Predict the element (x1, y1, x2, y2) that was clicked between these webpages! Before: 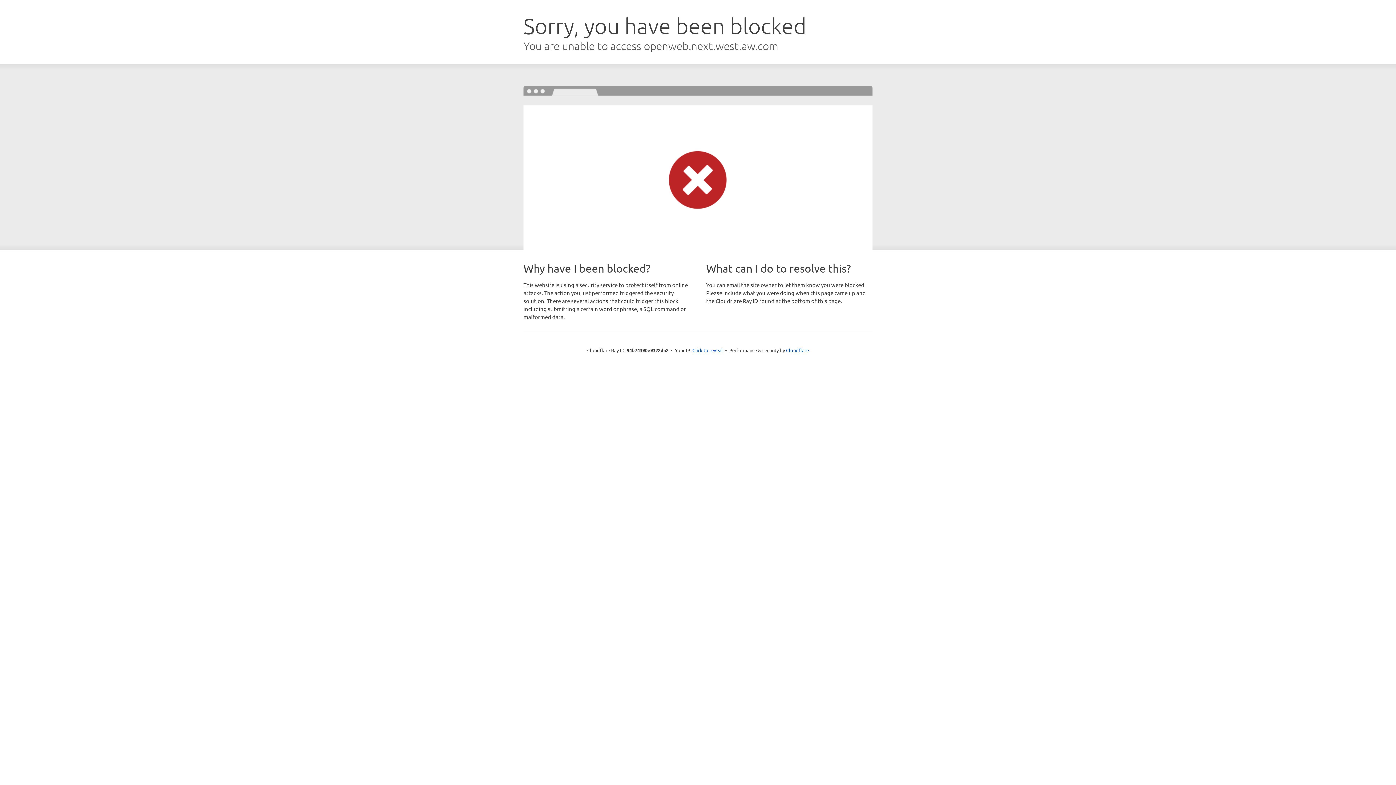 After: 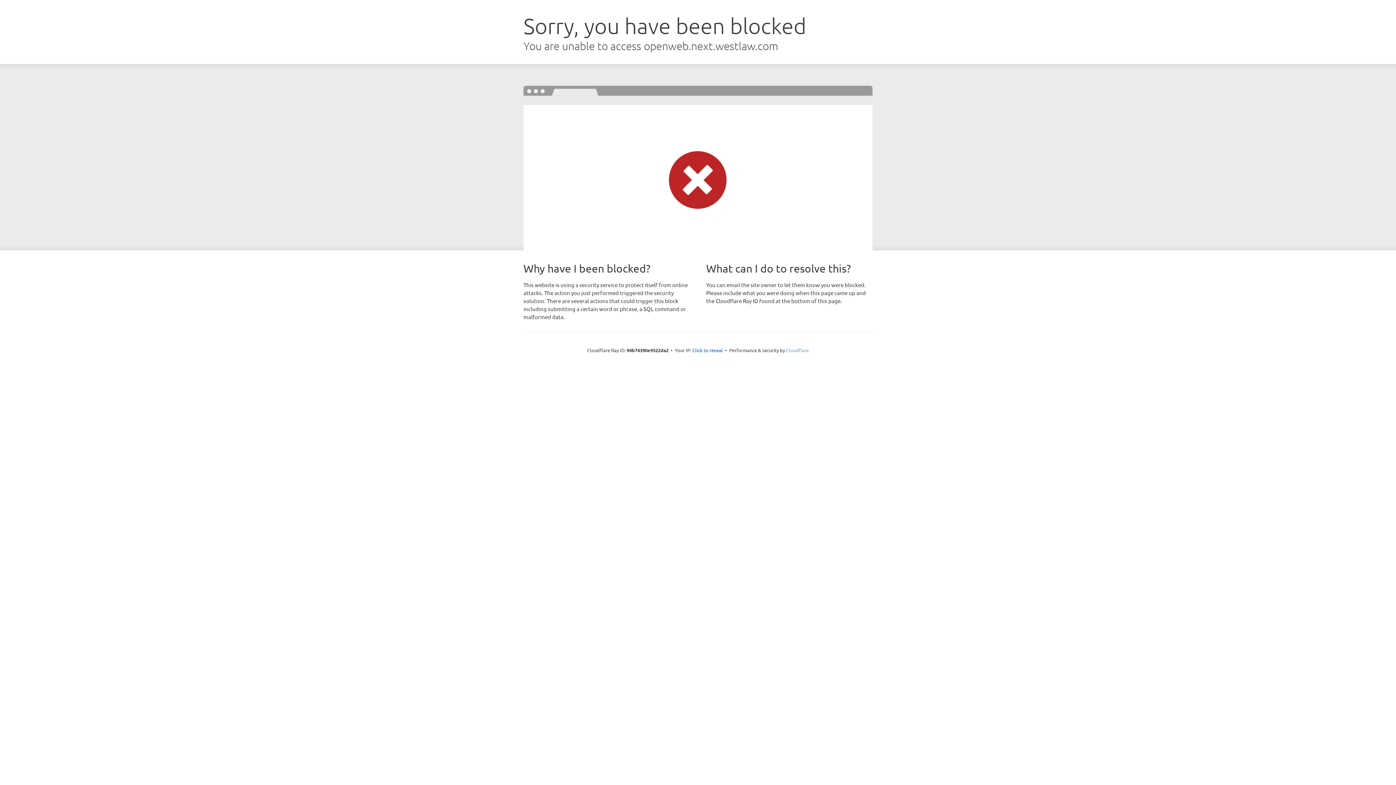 Action: label: Cloudflare bbox: (786, 347, 809, 353)